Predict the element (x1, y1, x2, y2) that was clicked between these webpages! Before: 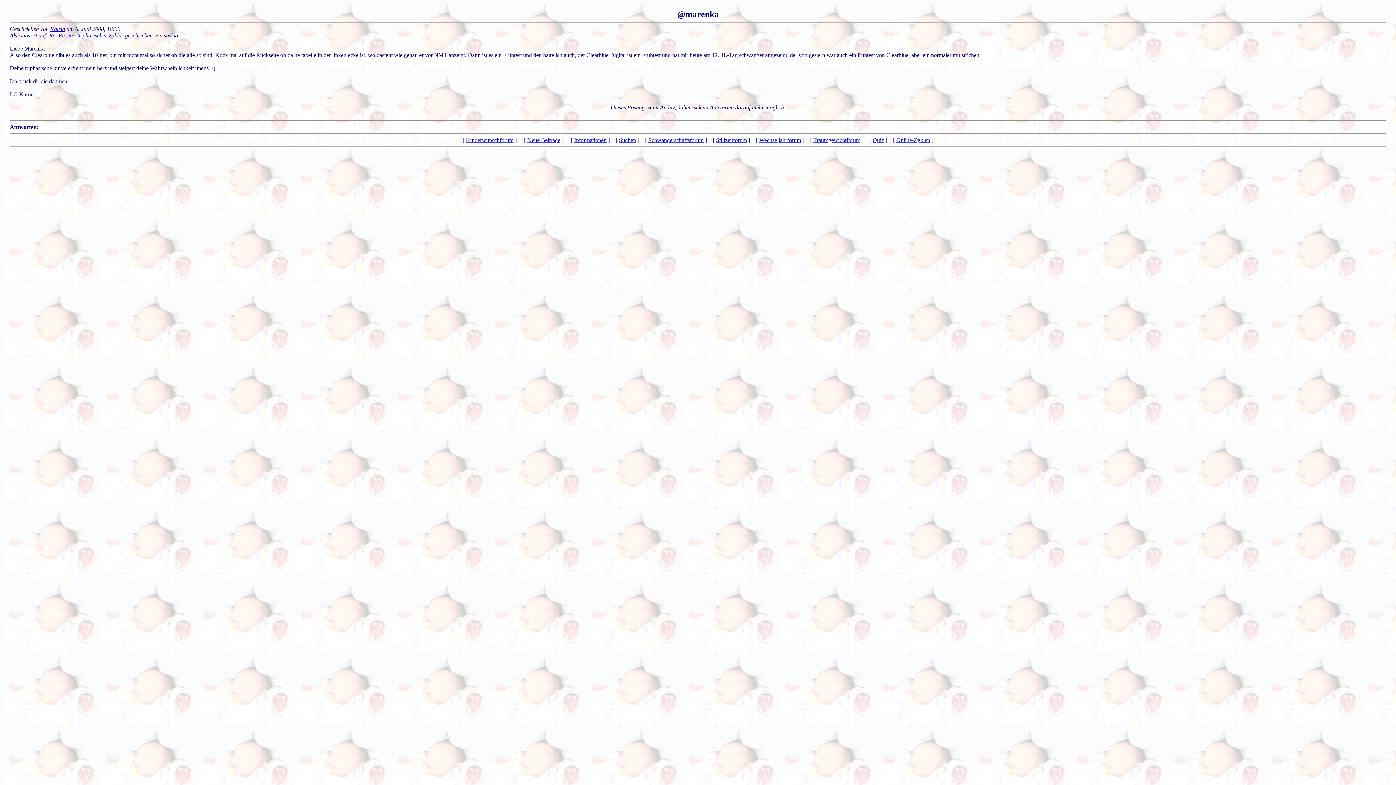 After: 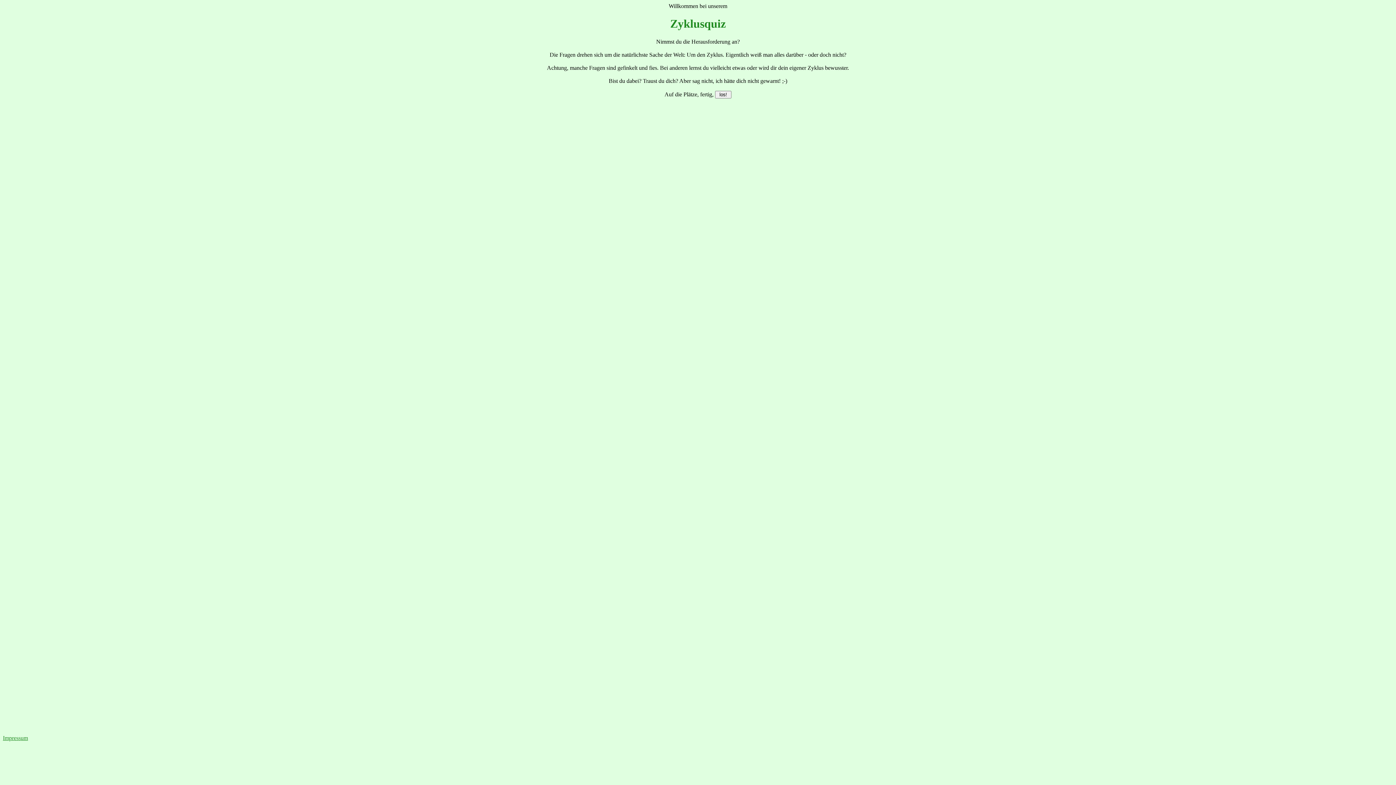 Action: bbox: (872, 137, 884, 143) label: Quiz